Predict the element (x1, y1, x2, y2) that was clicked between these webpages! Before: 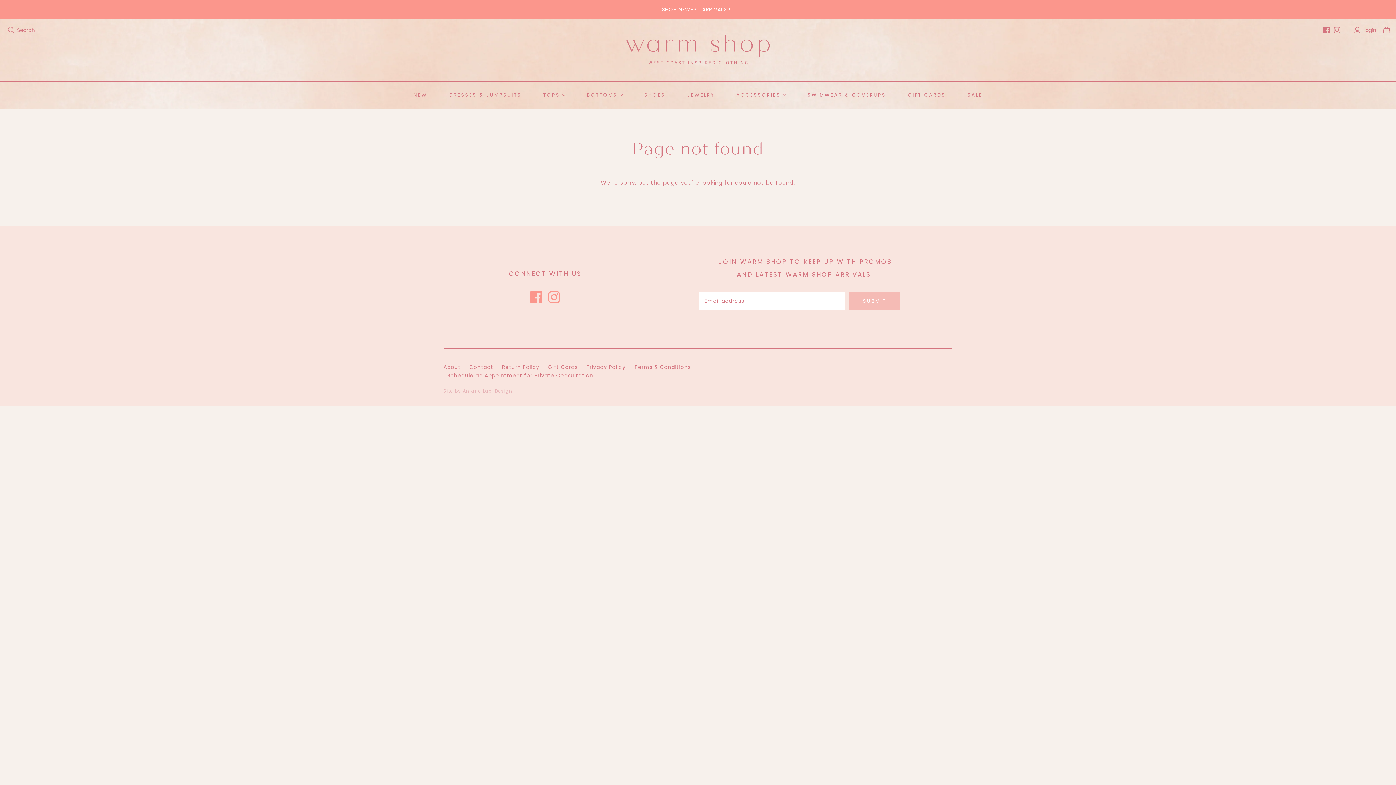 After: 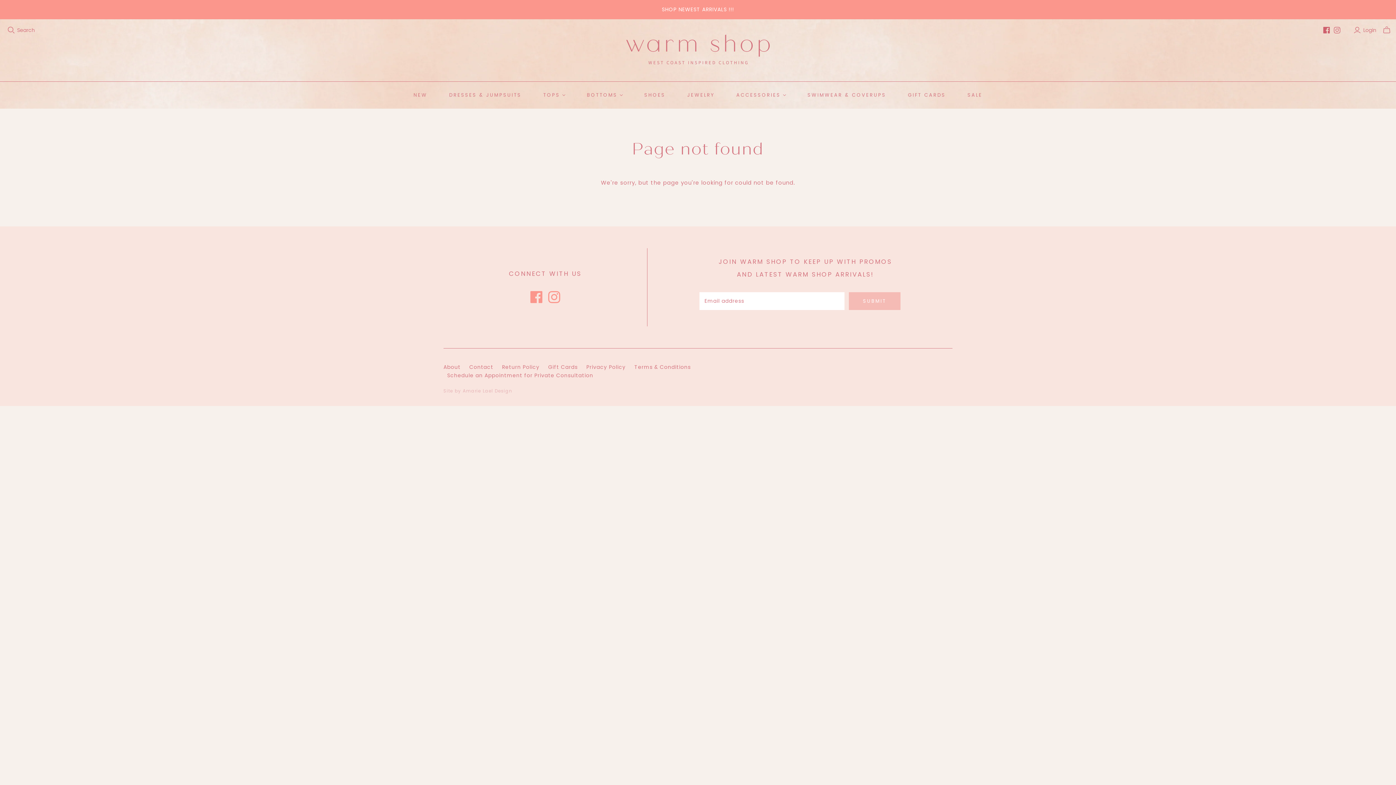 Action: bbox: (1323, 26, 1330, 33)